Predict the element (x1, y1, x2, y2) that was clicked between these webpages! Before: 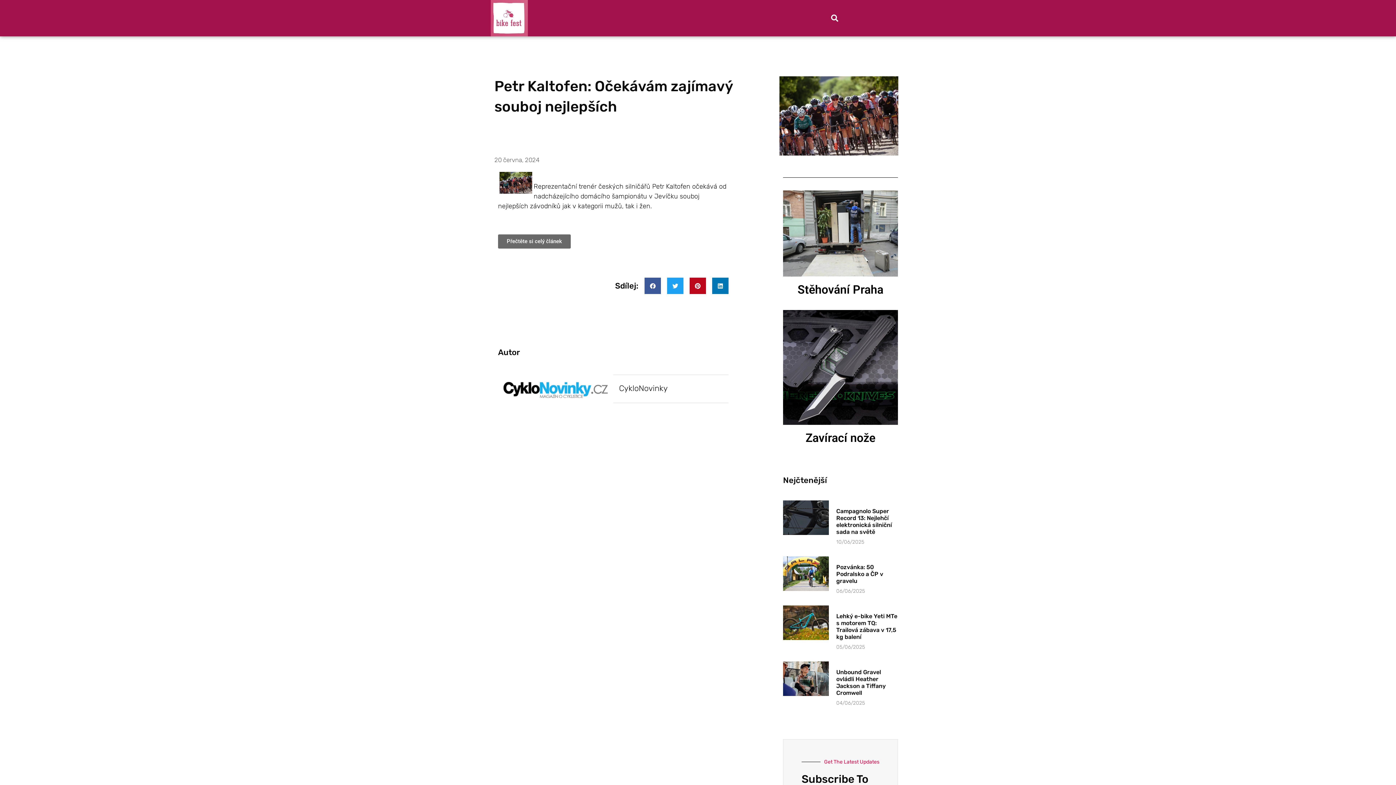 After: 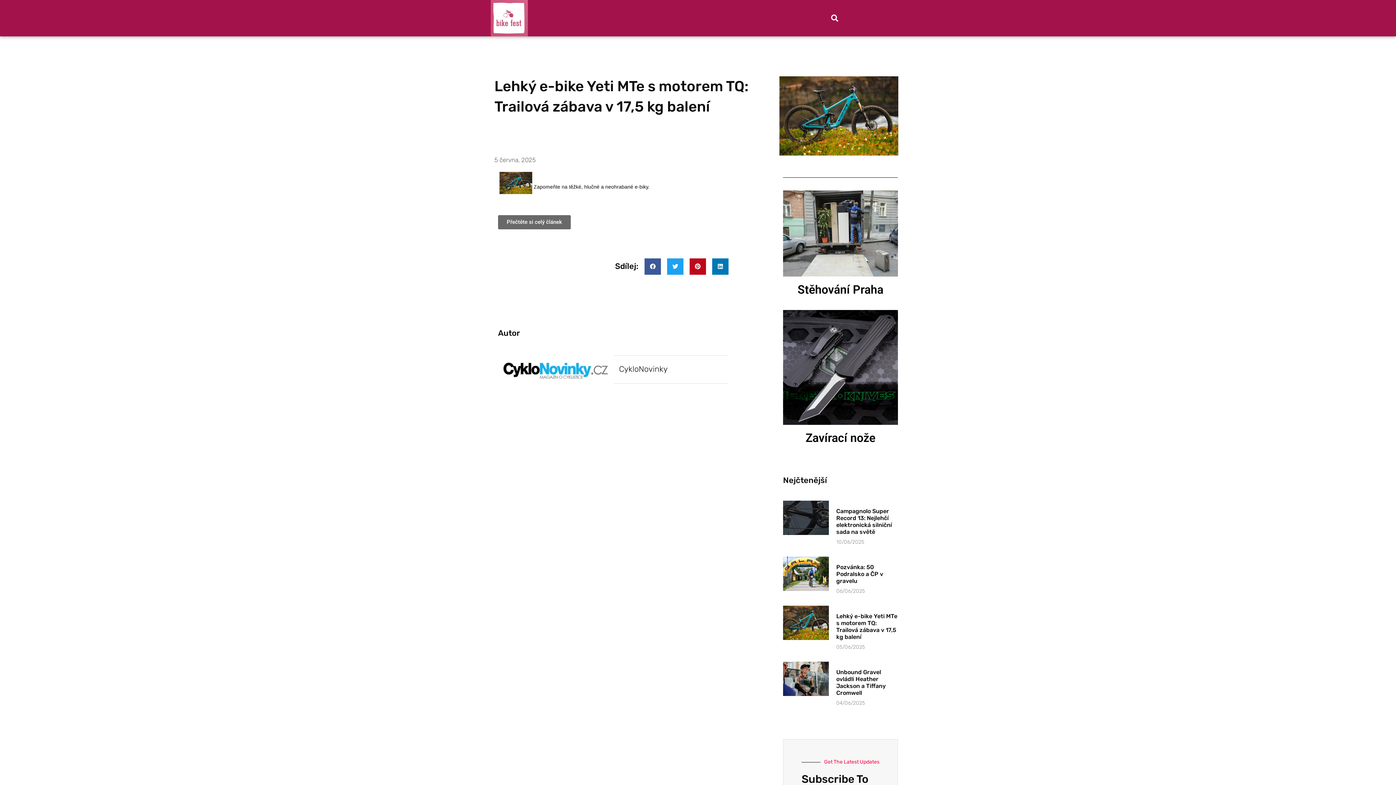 Action: bbox: (783, 605, 829, 650)